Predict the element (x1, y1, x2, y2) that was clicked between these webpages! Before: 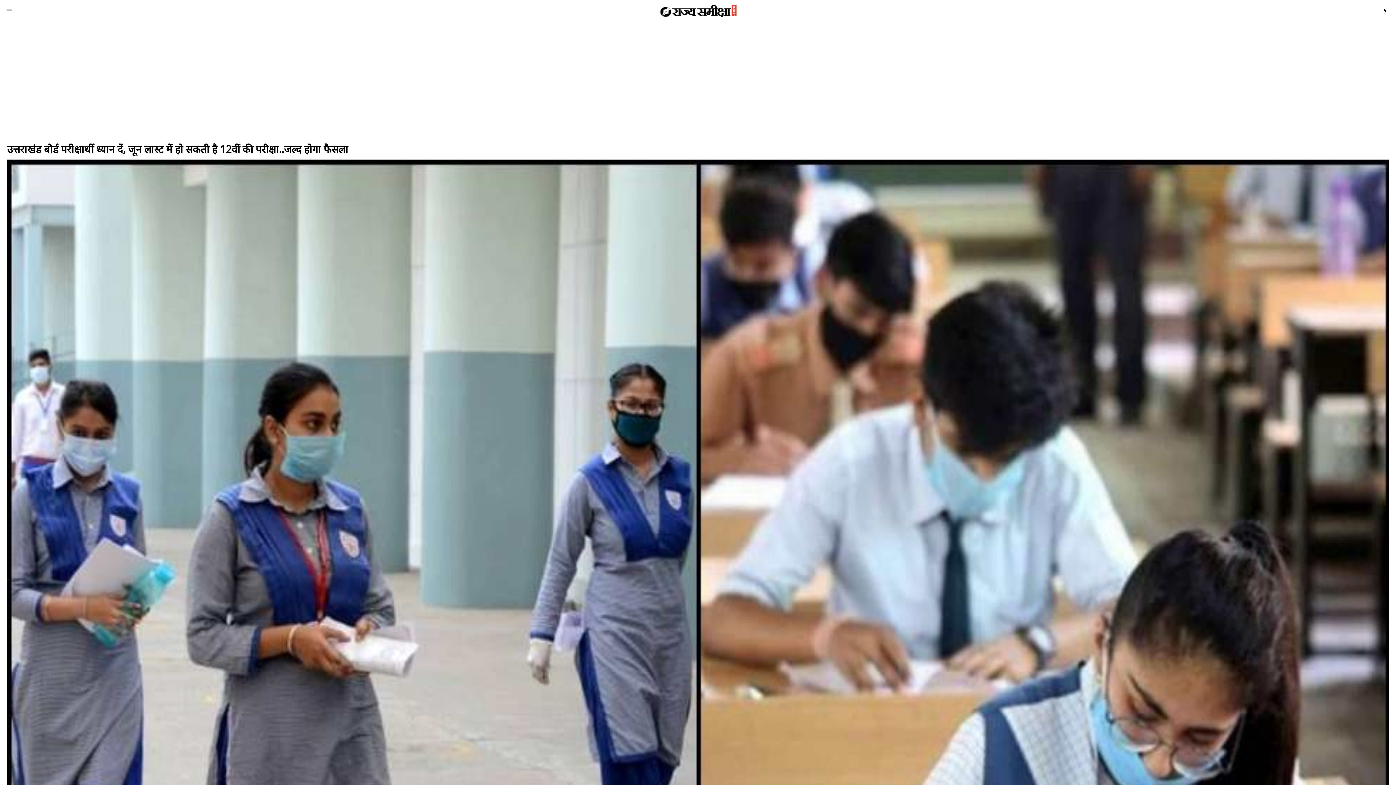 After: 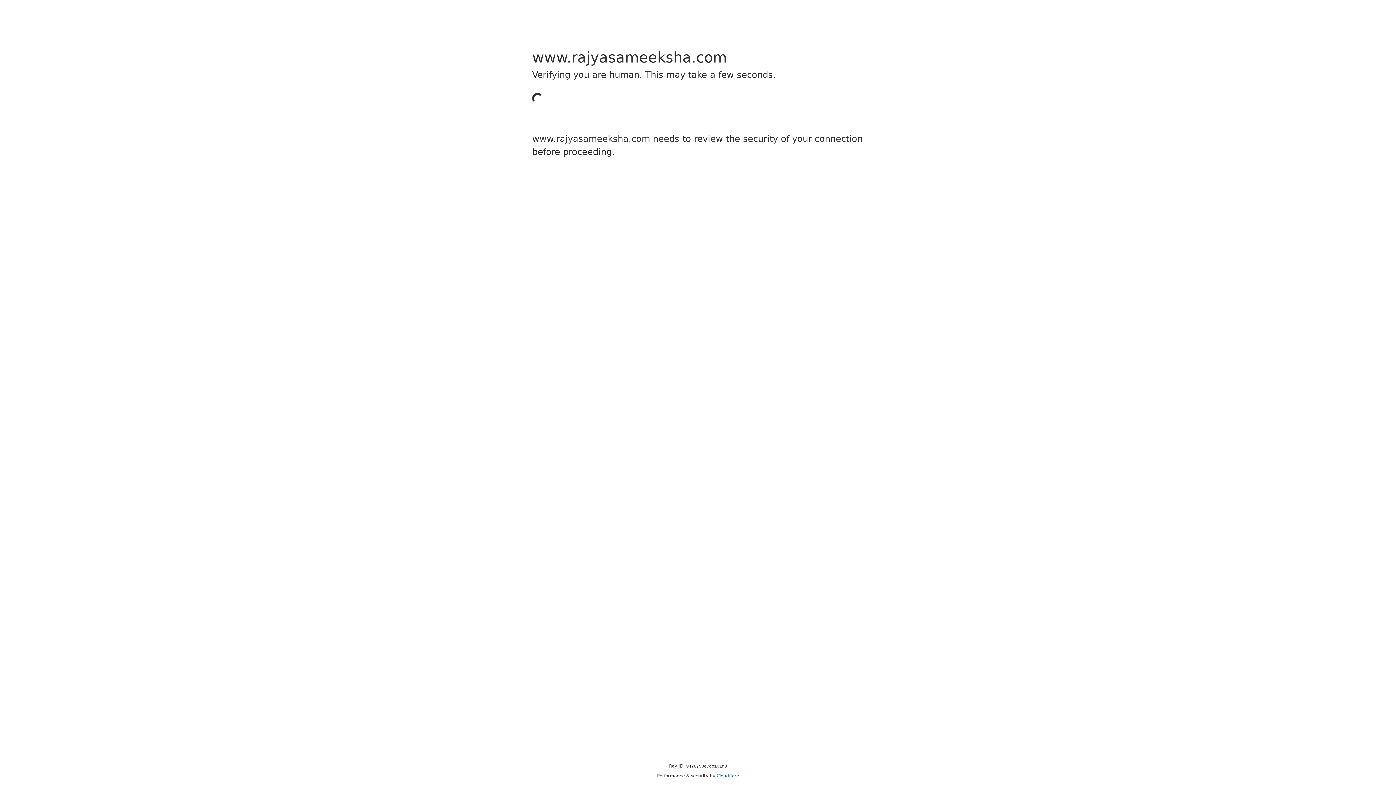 Action: bbox: (1374, 0, 1396, 21)